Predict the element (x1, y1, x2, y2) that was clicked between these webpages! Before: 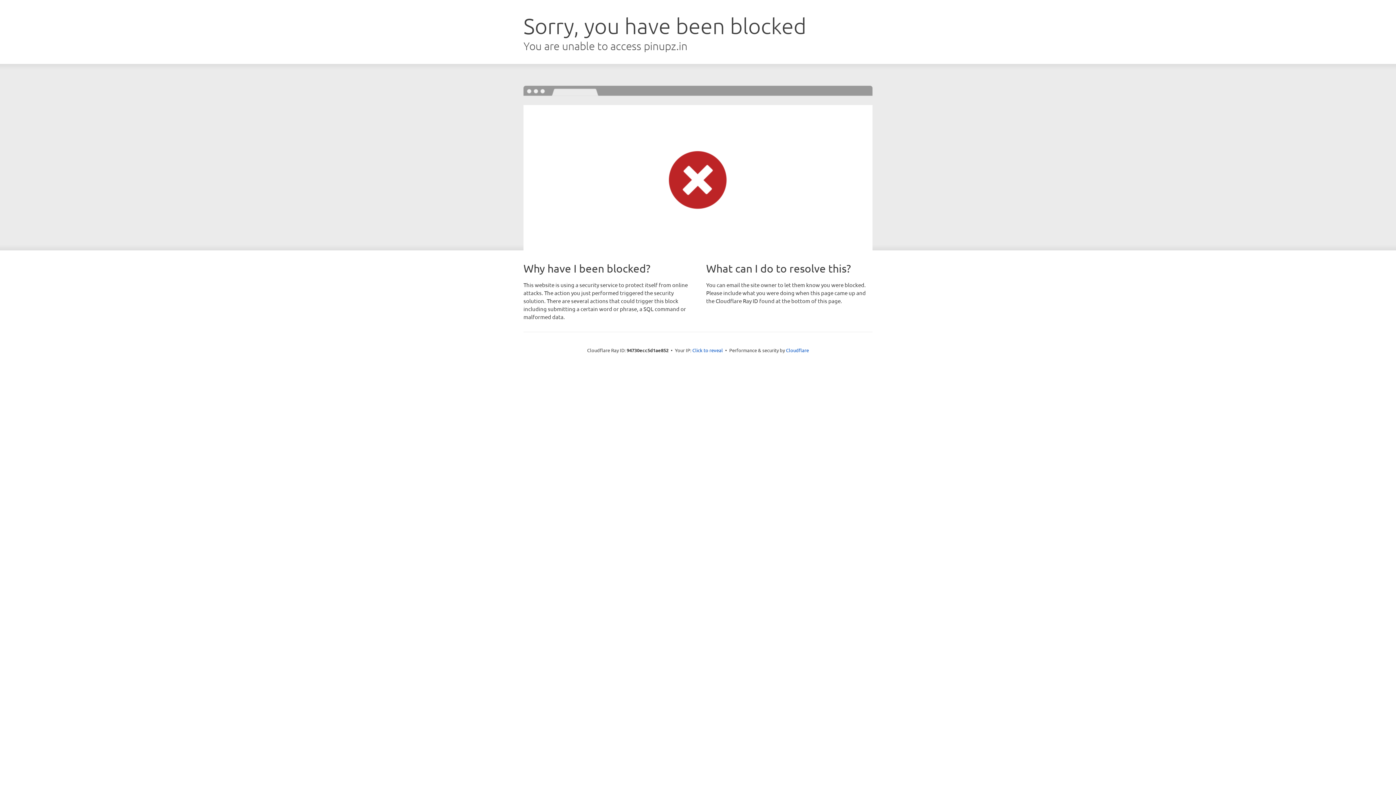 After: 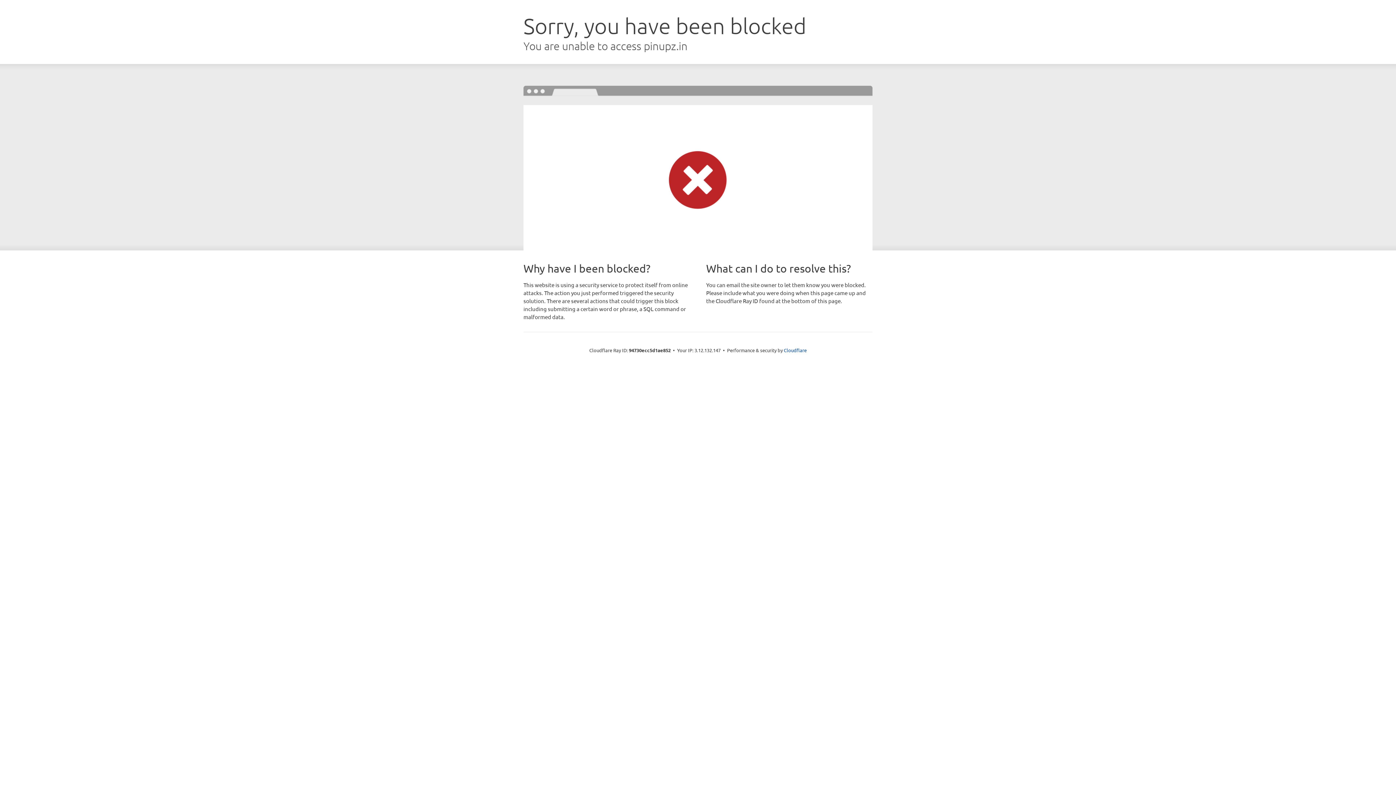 Action: bbox: (692, 346, 723, 353) label: Click to reveal